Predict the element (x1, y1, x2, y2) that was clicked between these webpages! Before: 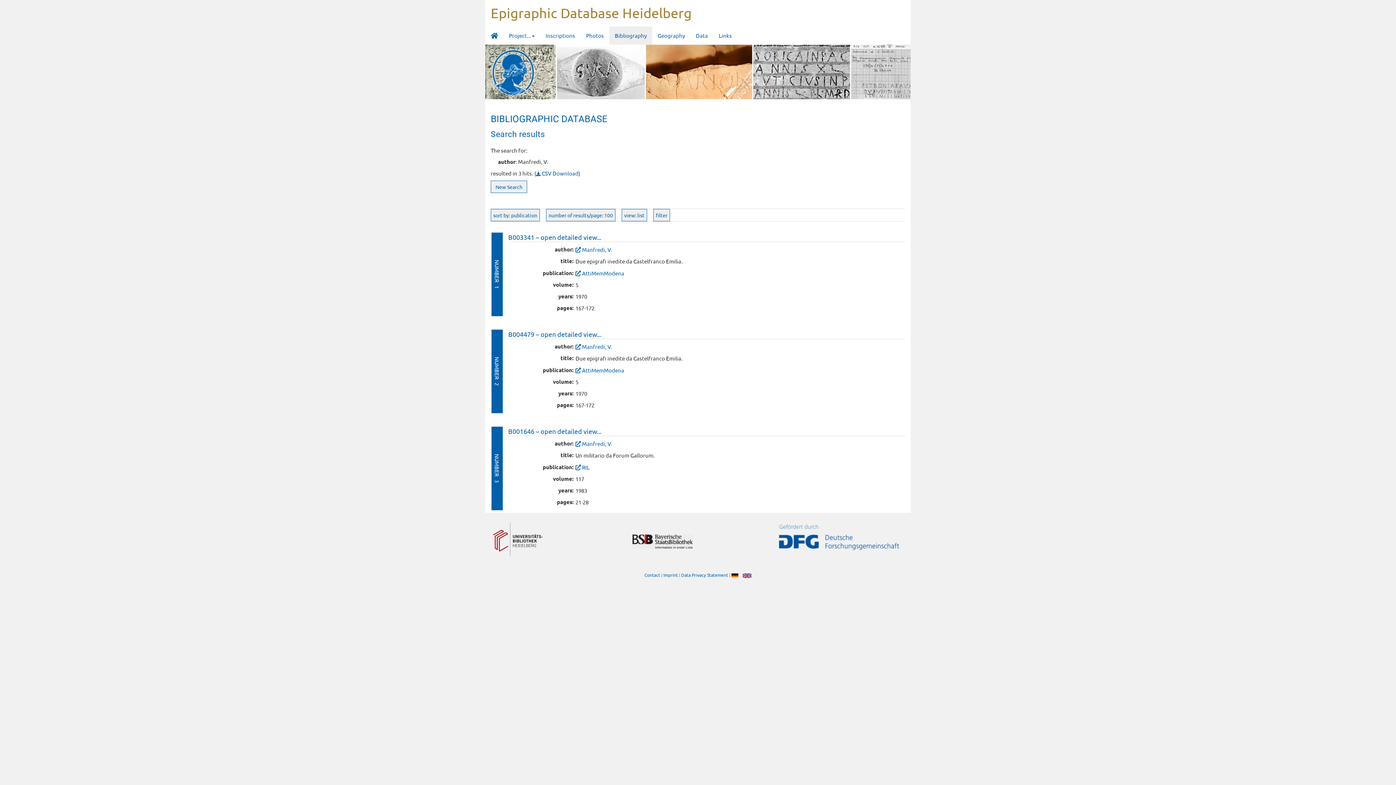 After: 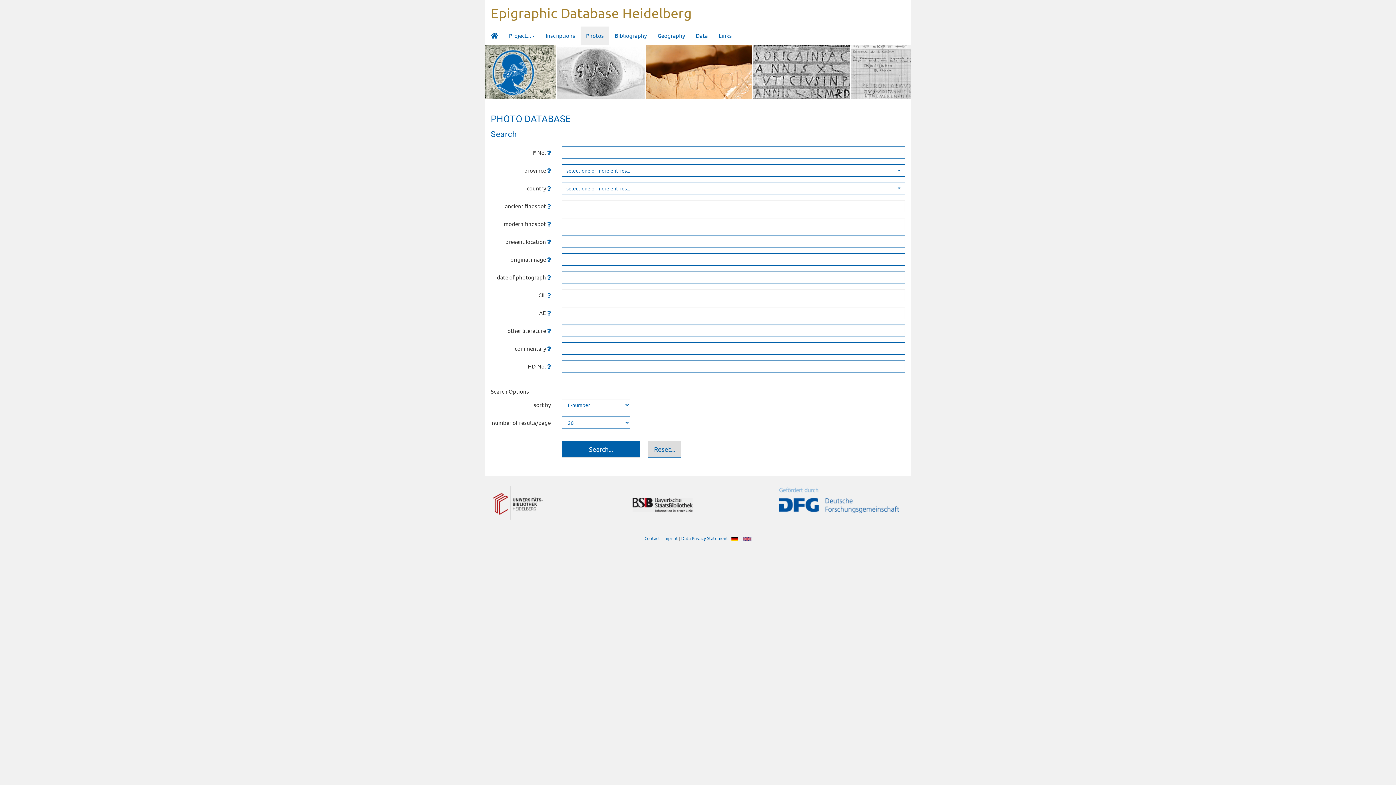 Action: label: Photos bbox: (580, 26, 609, 44)